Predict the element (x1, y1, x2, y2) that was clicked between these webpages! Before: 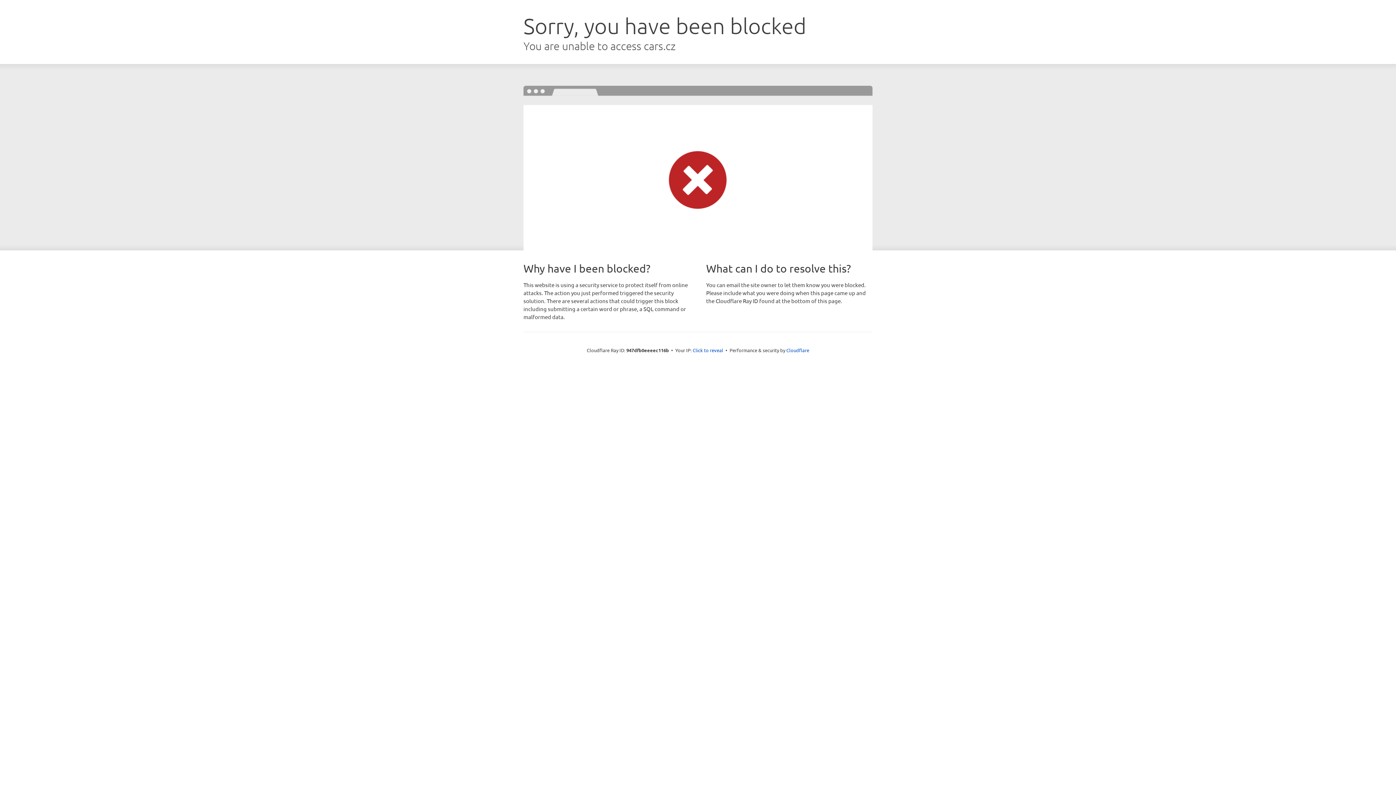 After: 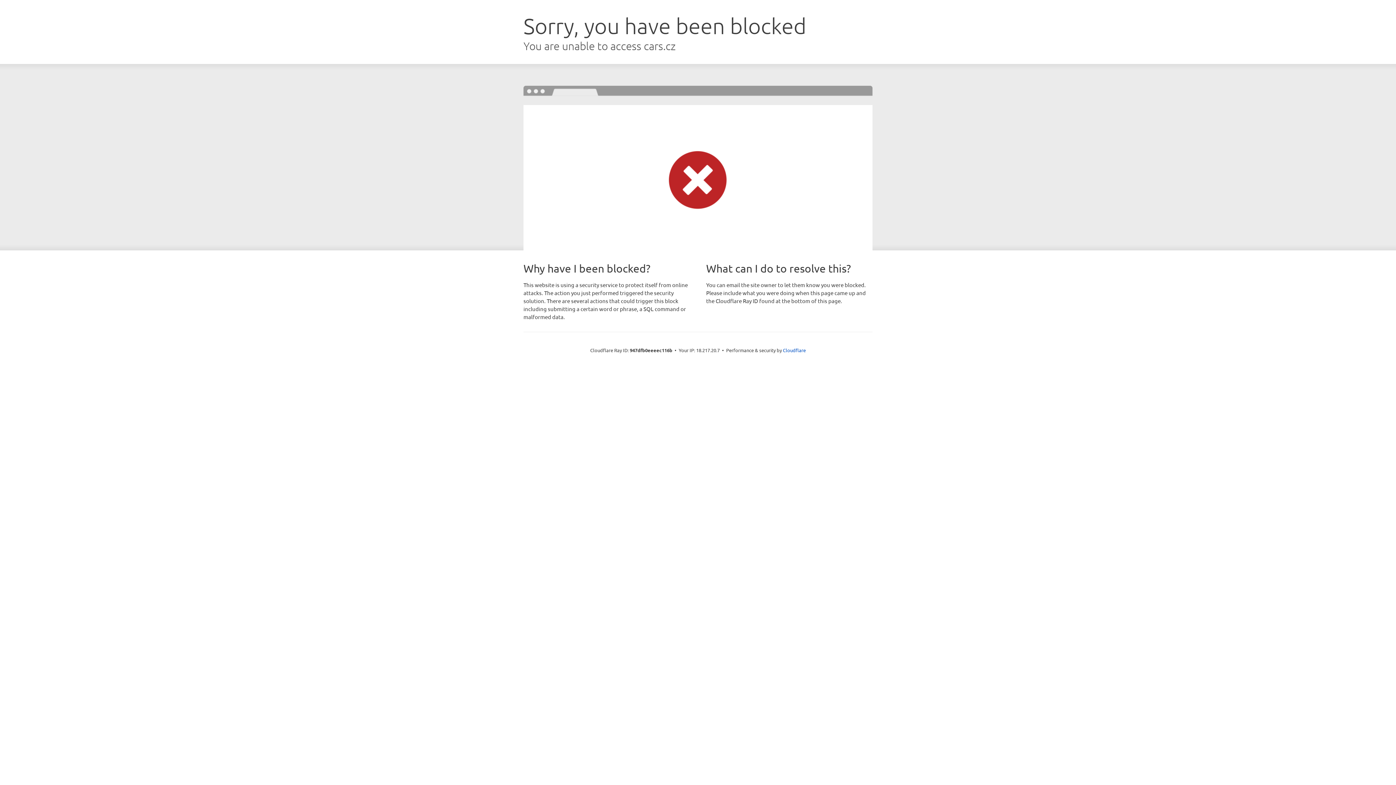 Action: bbox: (692, 346, 723, 353) label: Click to reveal